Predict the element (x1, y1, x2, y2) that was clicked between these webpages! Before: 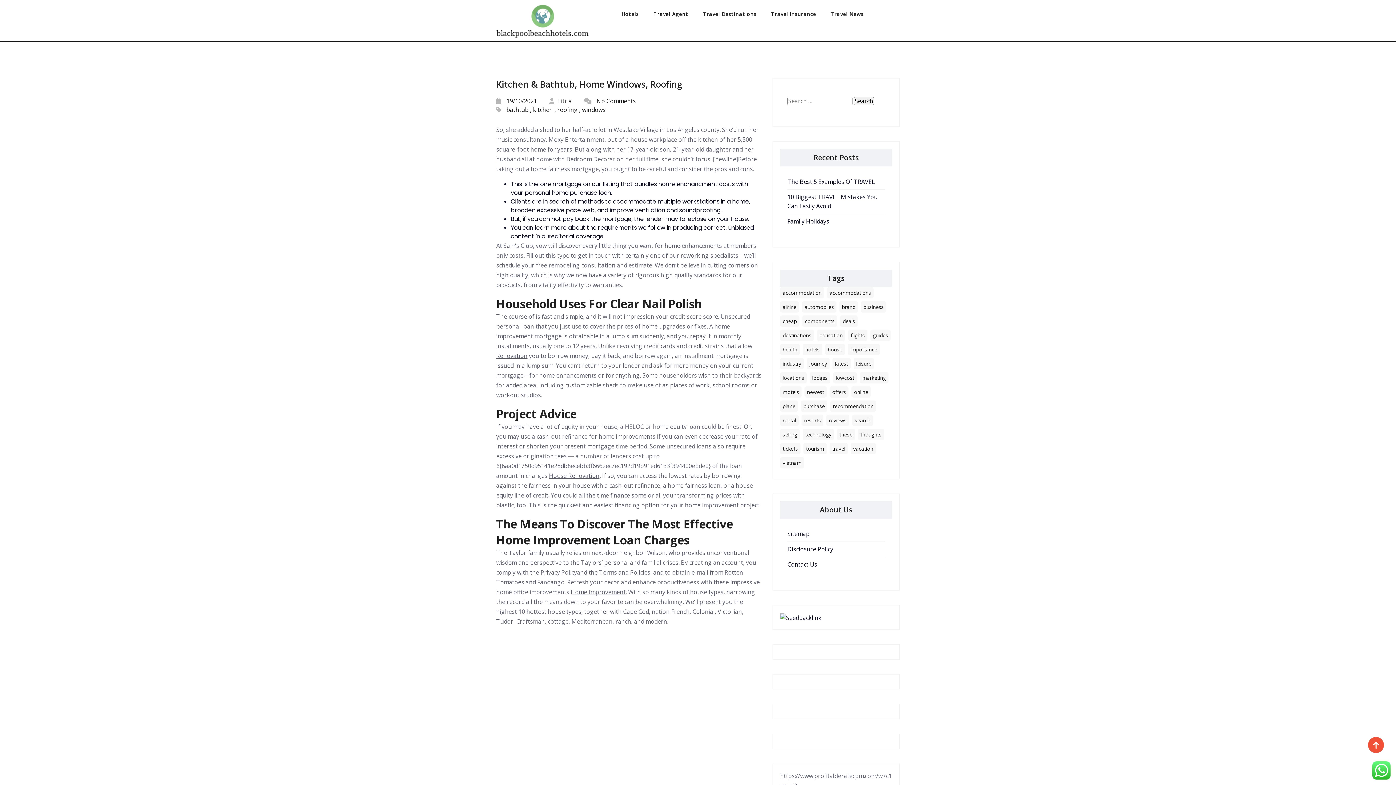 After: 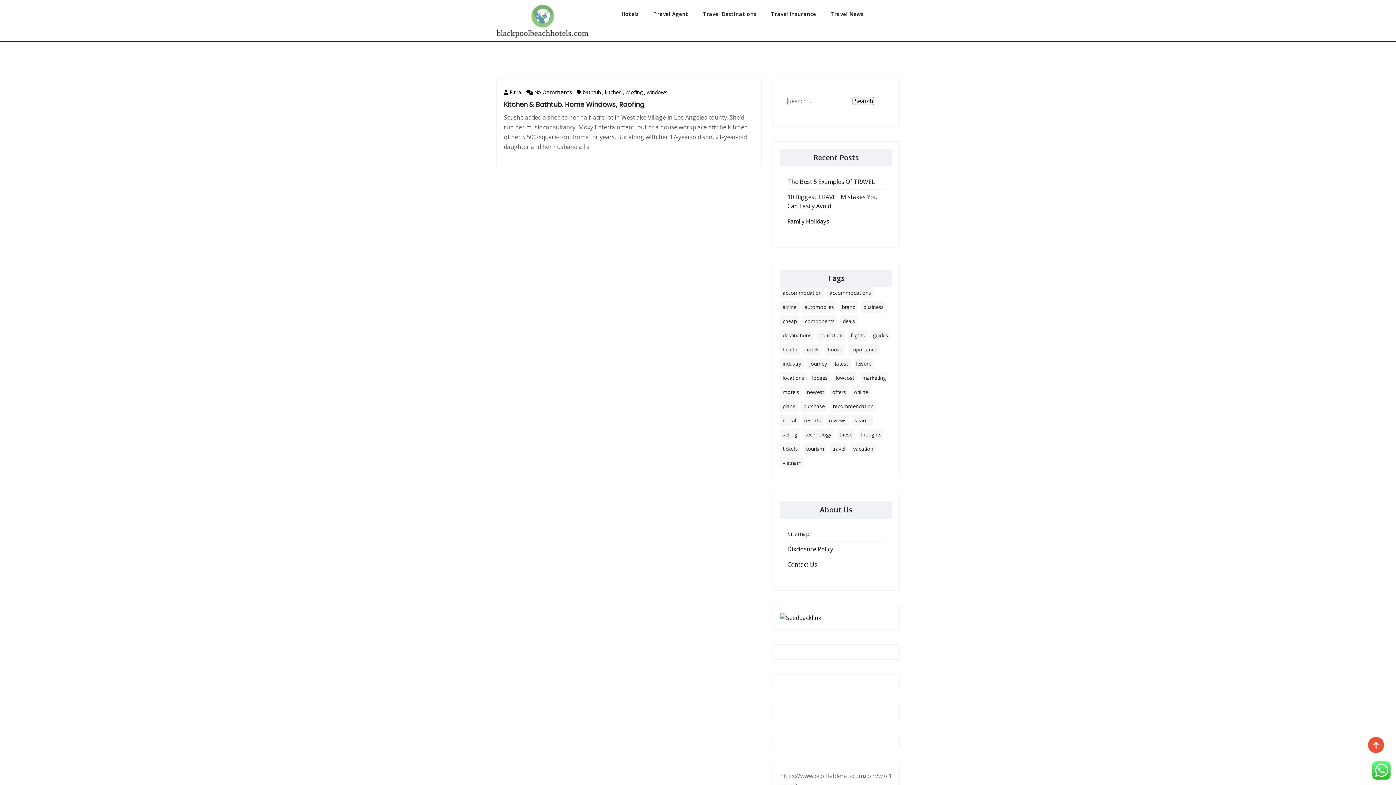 Action: label: bathtub bbox: (506, 105, 528, 113)